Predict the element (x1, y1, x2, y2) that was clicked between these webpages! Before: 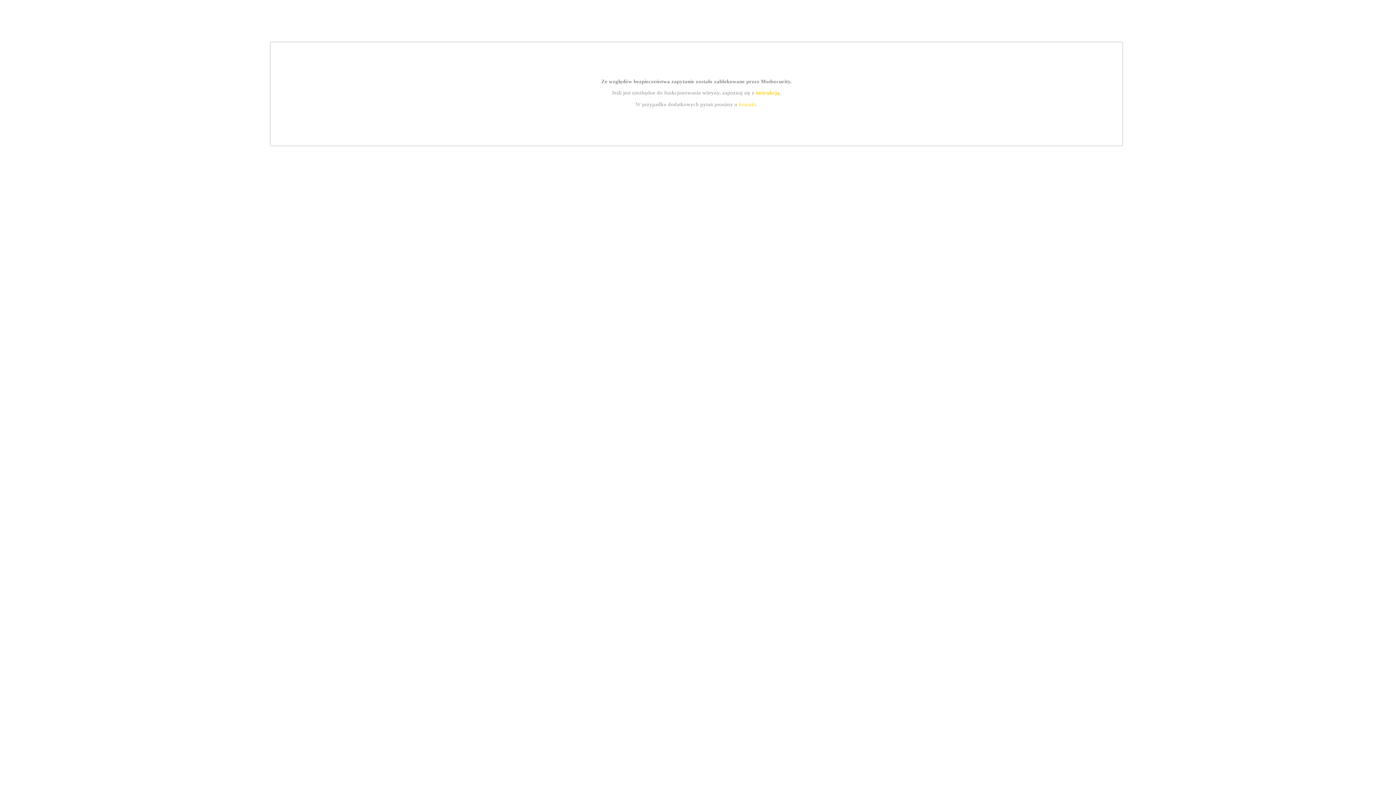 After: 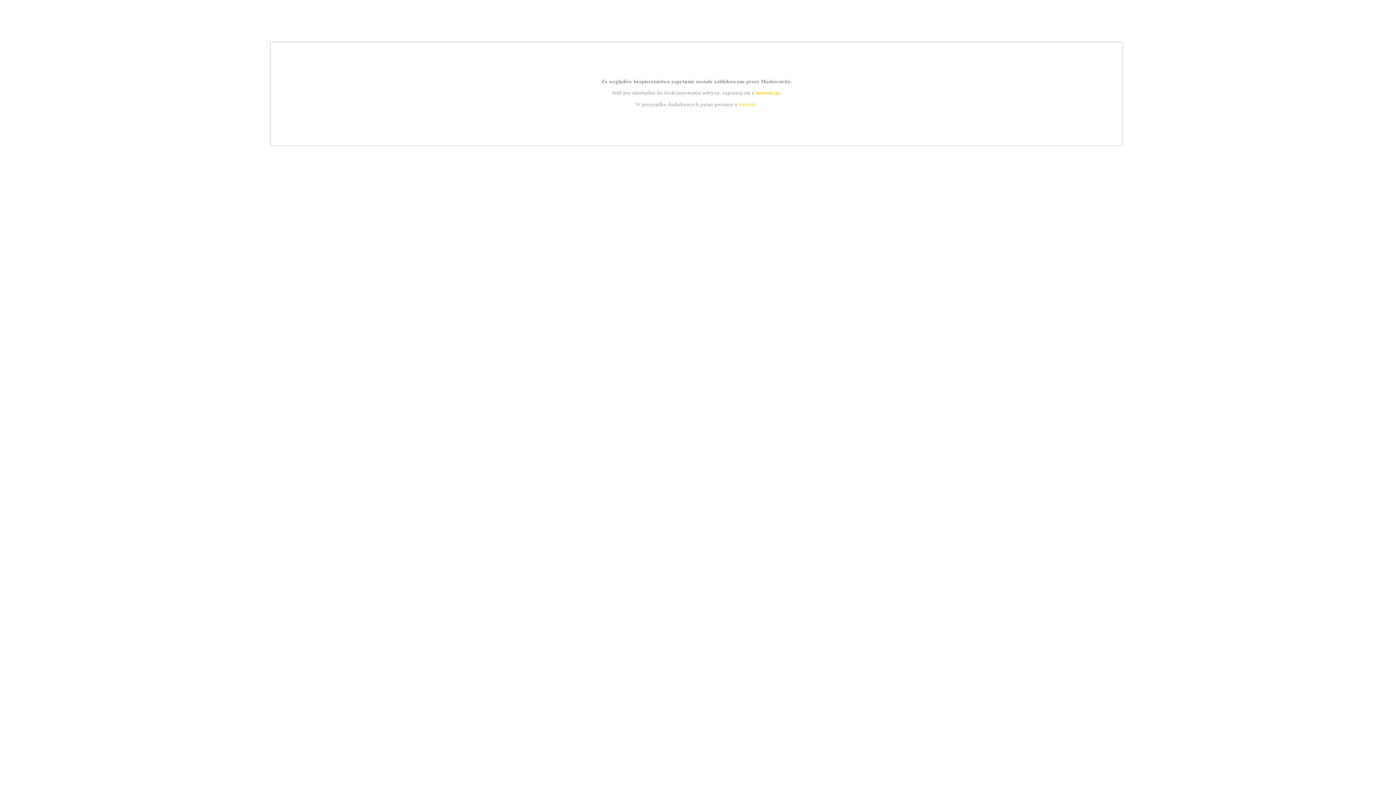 Action: label: kontakt bbox: (739, 101, 756, 107)